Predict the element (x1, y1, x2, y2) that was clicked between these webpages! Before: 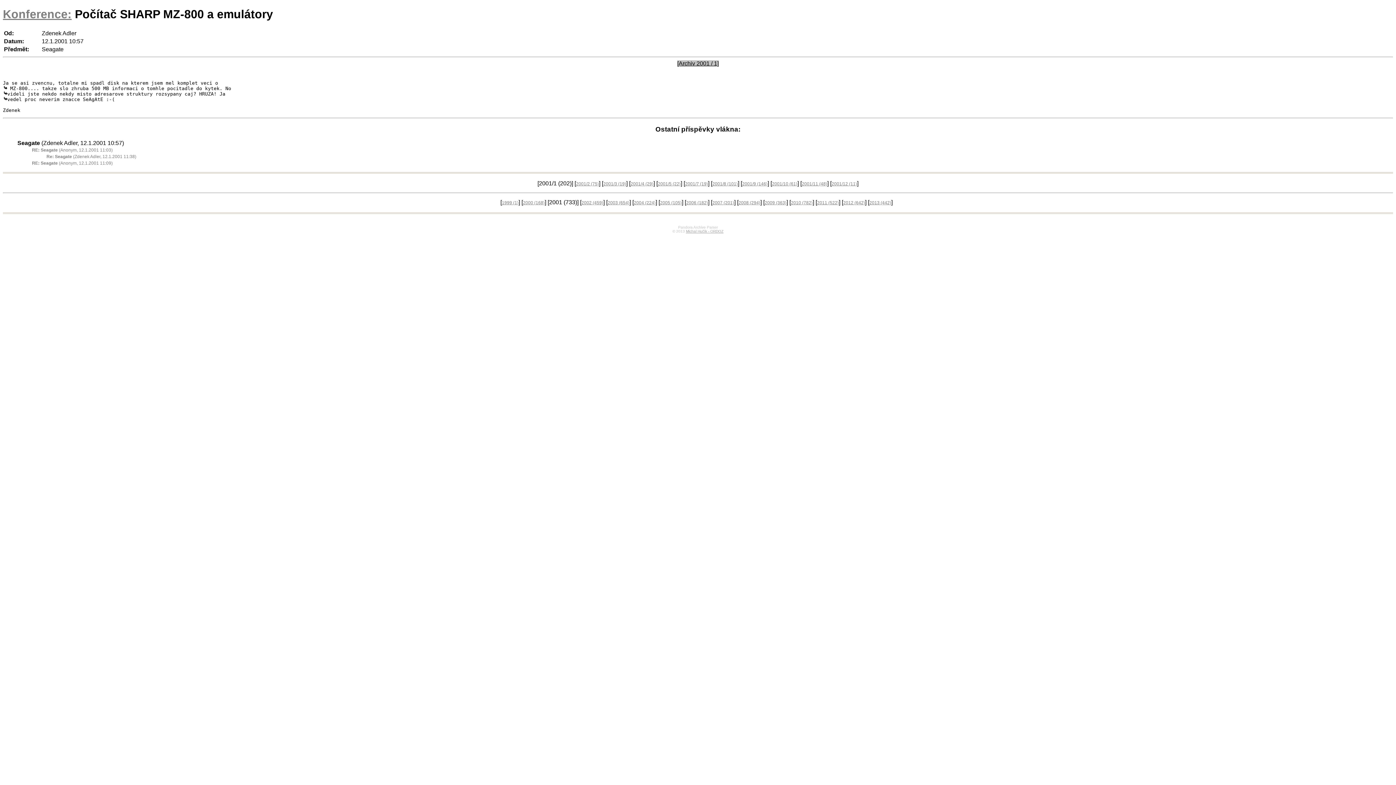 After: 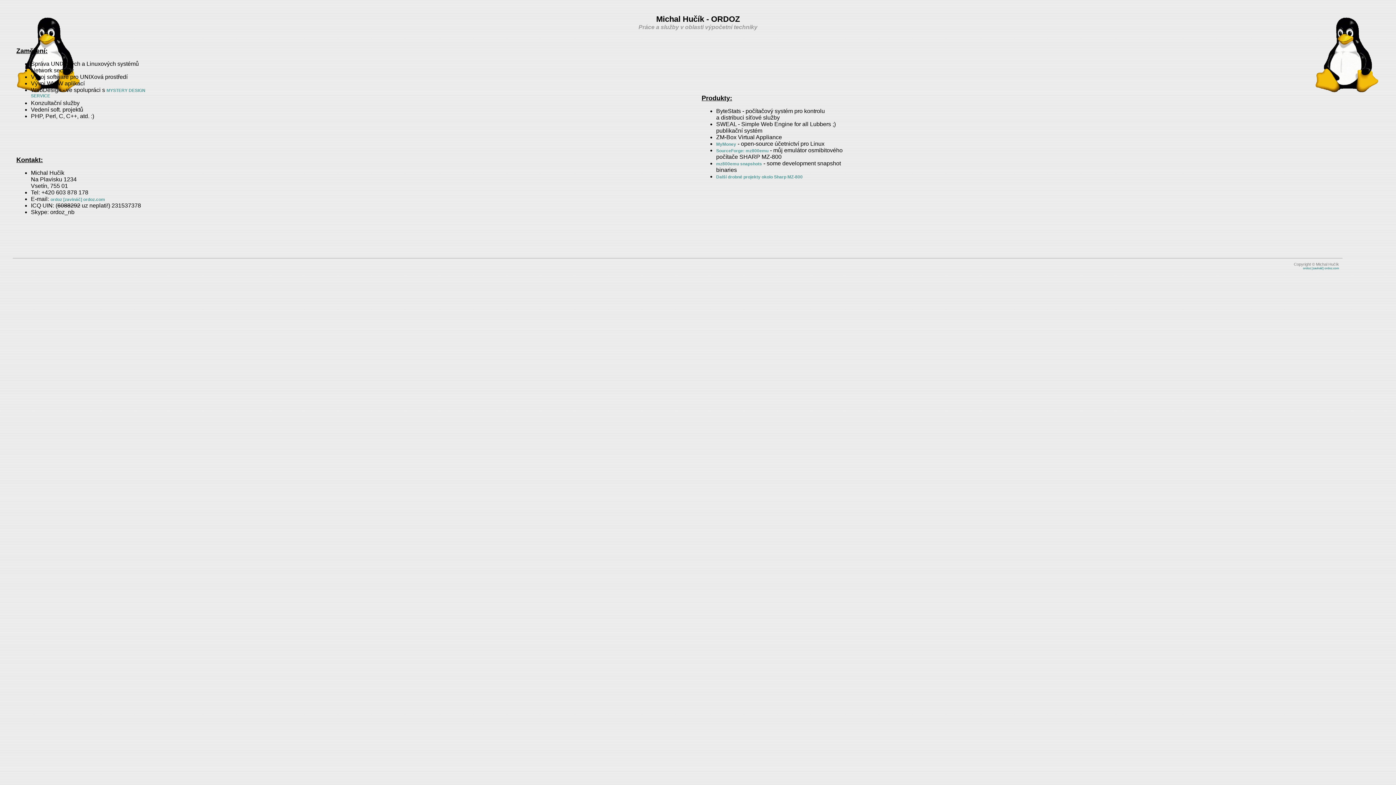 Action: bbox: (686, 229, 723, 233) label: Michal Hučík - ORDOZ